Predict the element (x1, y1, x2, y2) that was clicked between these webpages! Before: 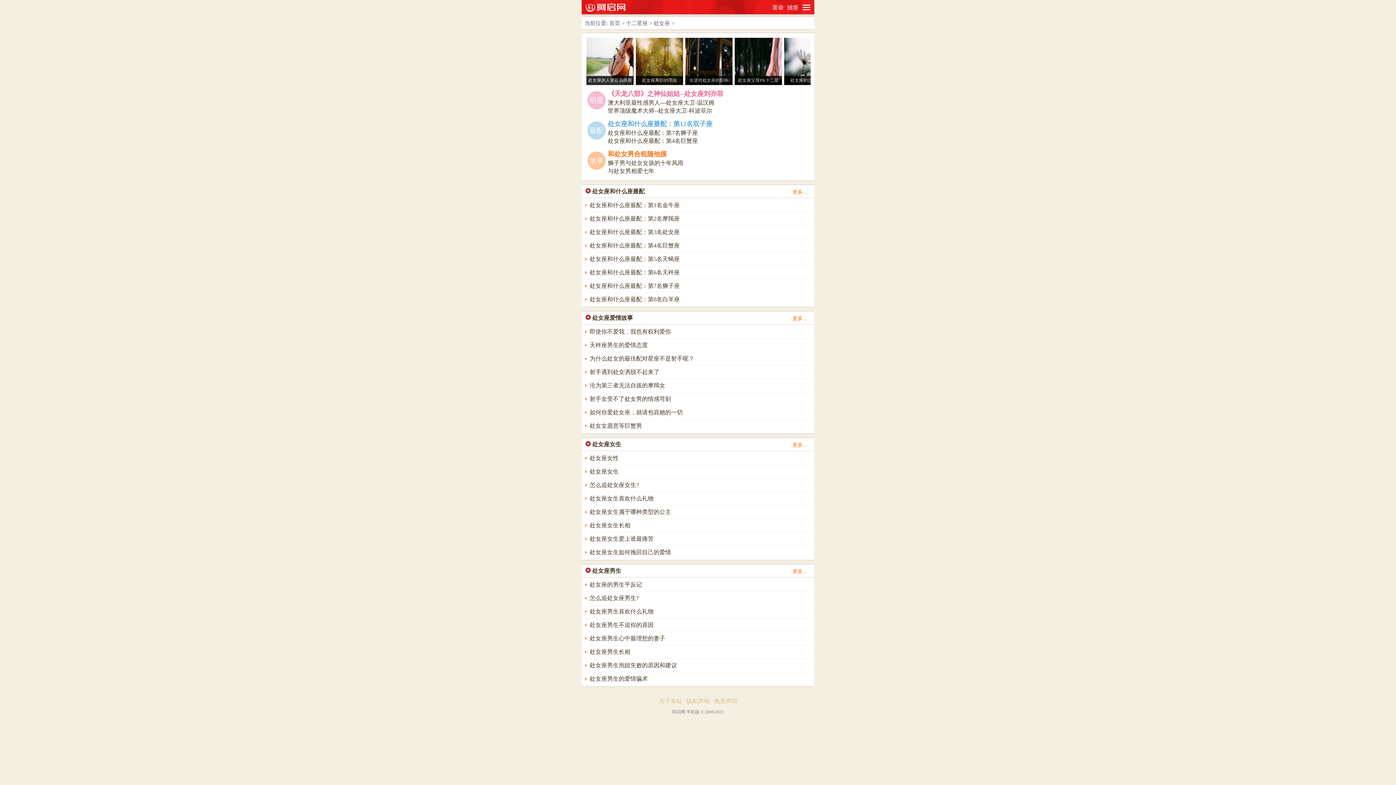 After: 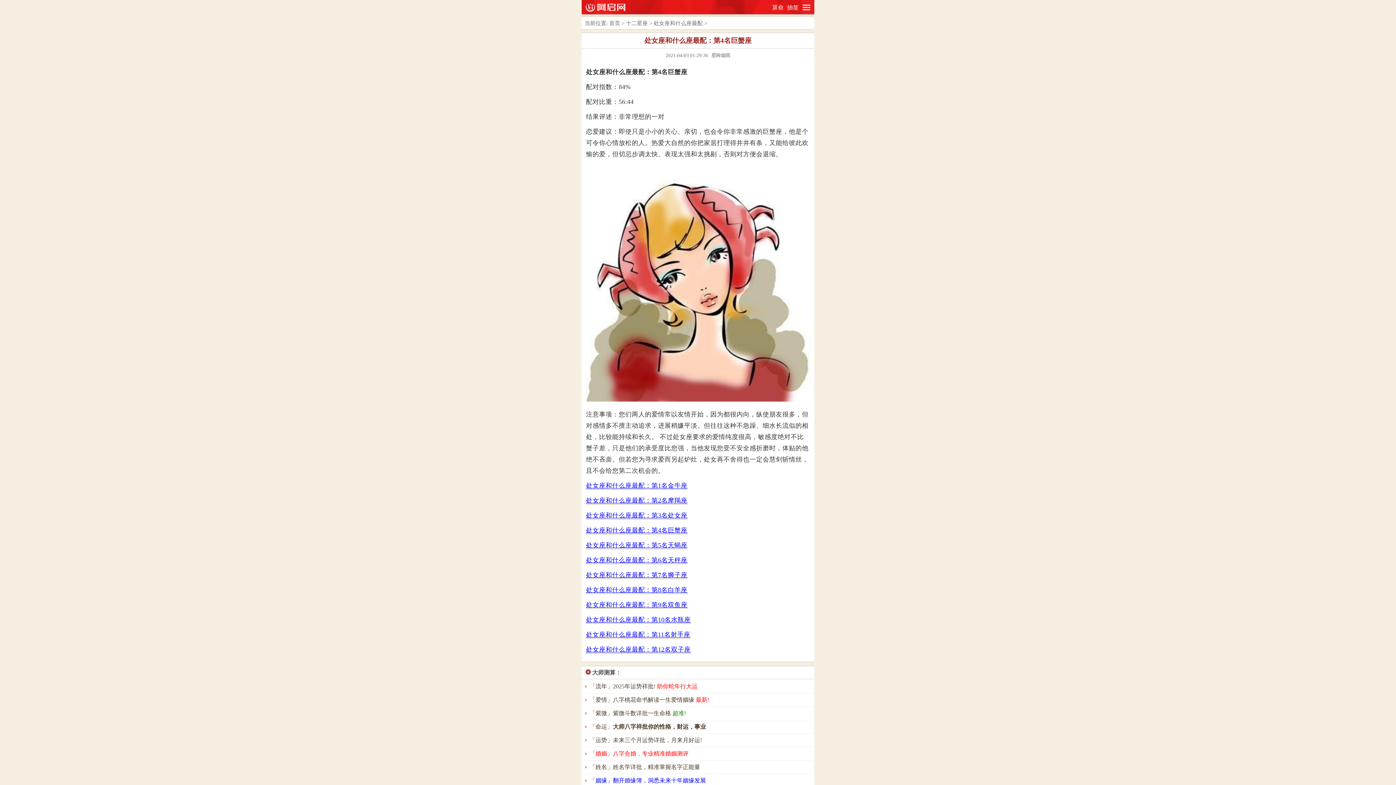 Action: label: 处女座和什么座最配：第4名巨蟹座 bbox: (589, 240, 811, 250)